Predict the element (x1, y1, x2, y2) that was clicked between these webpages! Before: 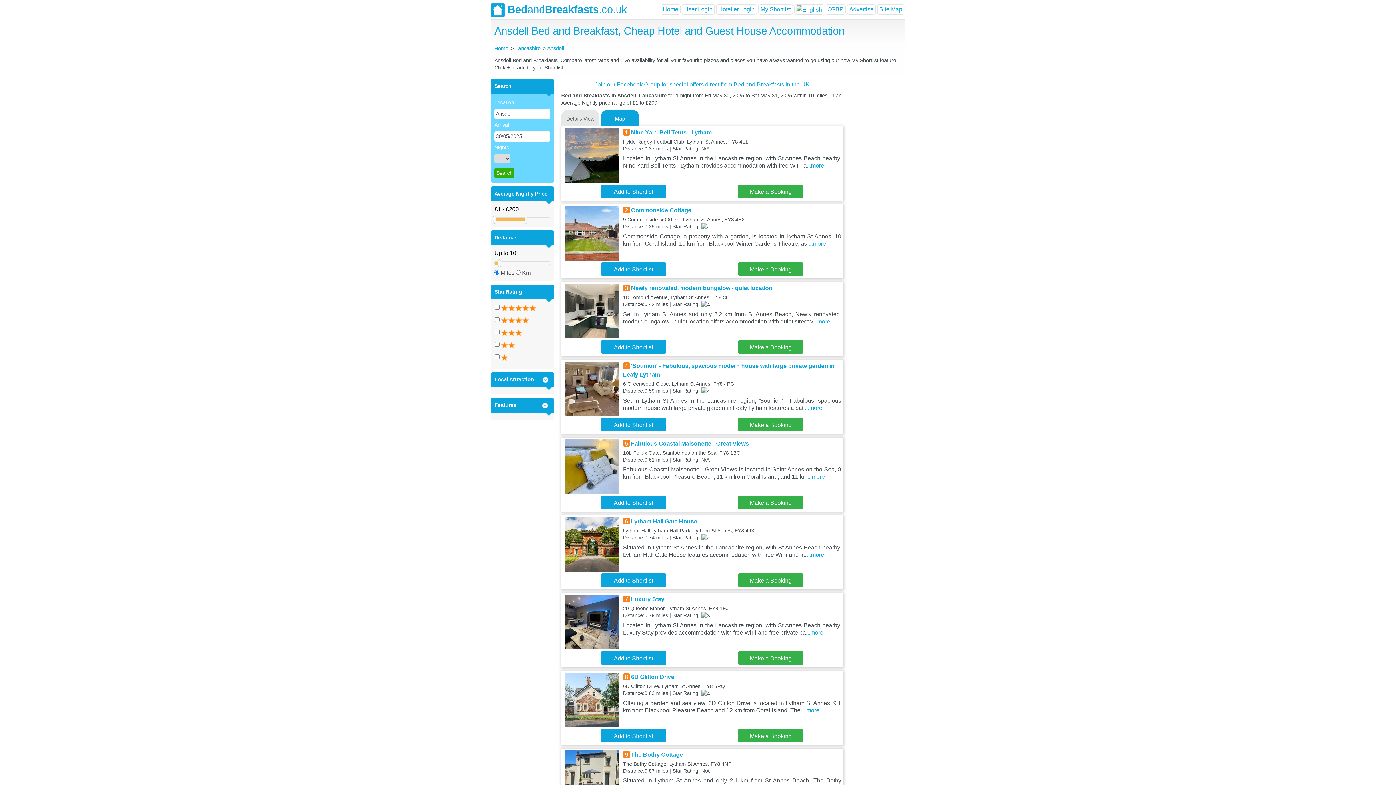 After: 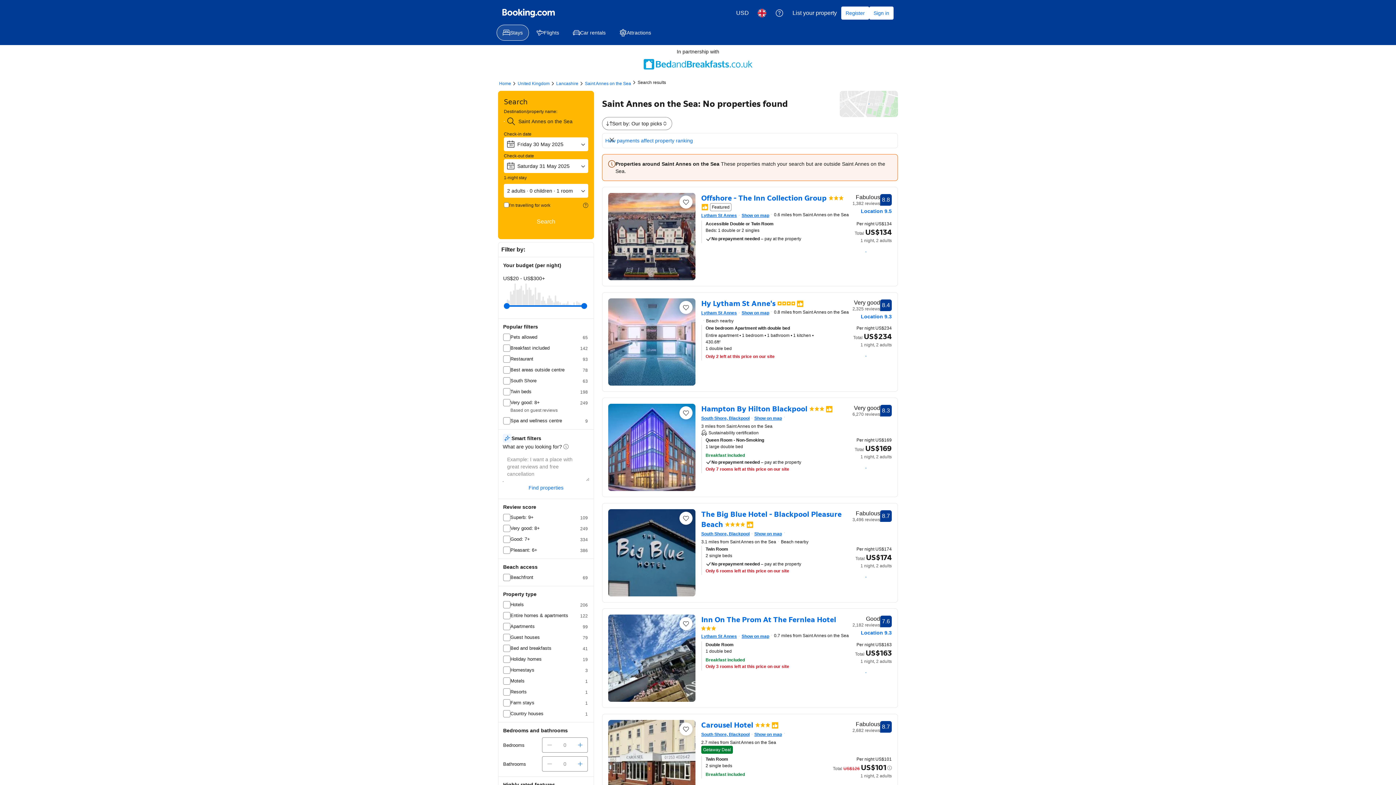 Action: bbox: (738, 496, 803, 509) label: Make a Booking